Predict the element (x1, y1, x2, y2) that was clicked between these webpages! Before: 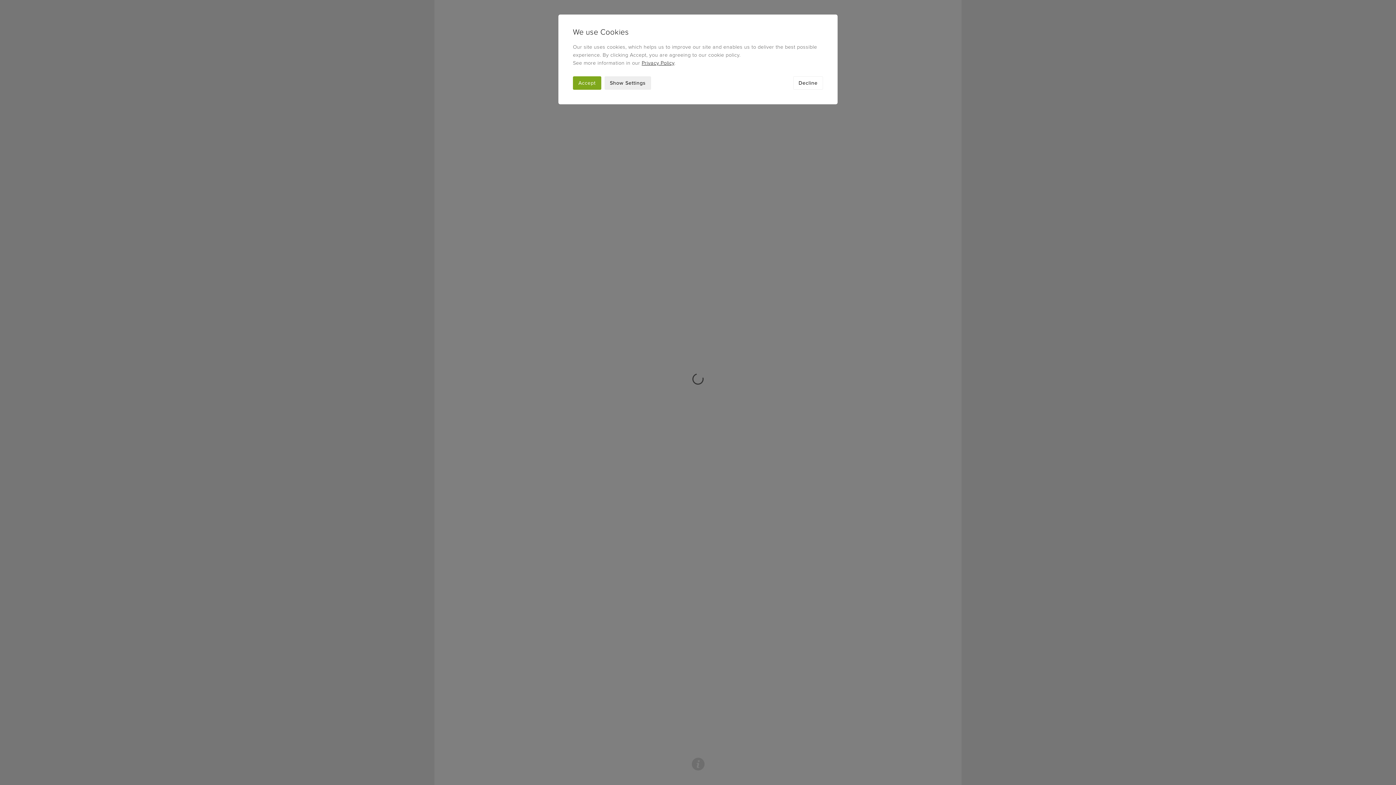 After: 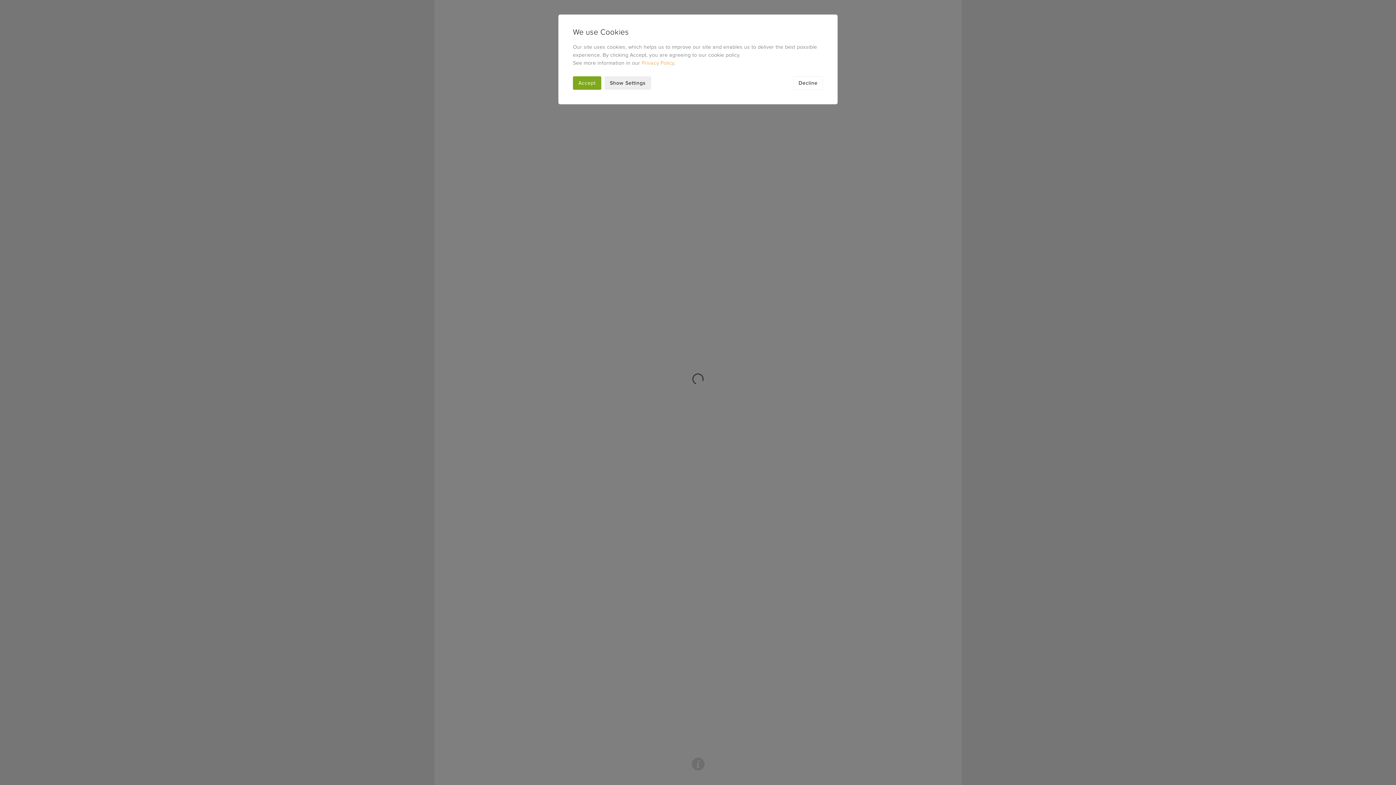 Action: bbox: (641, 60, 674, 66) label: Privacy Policy